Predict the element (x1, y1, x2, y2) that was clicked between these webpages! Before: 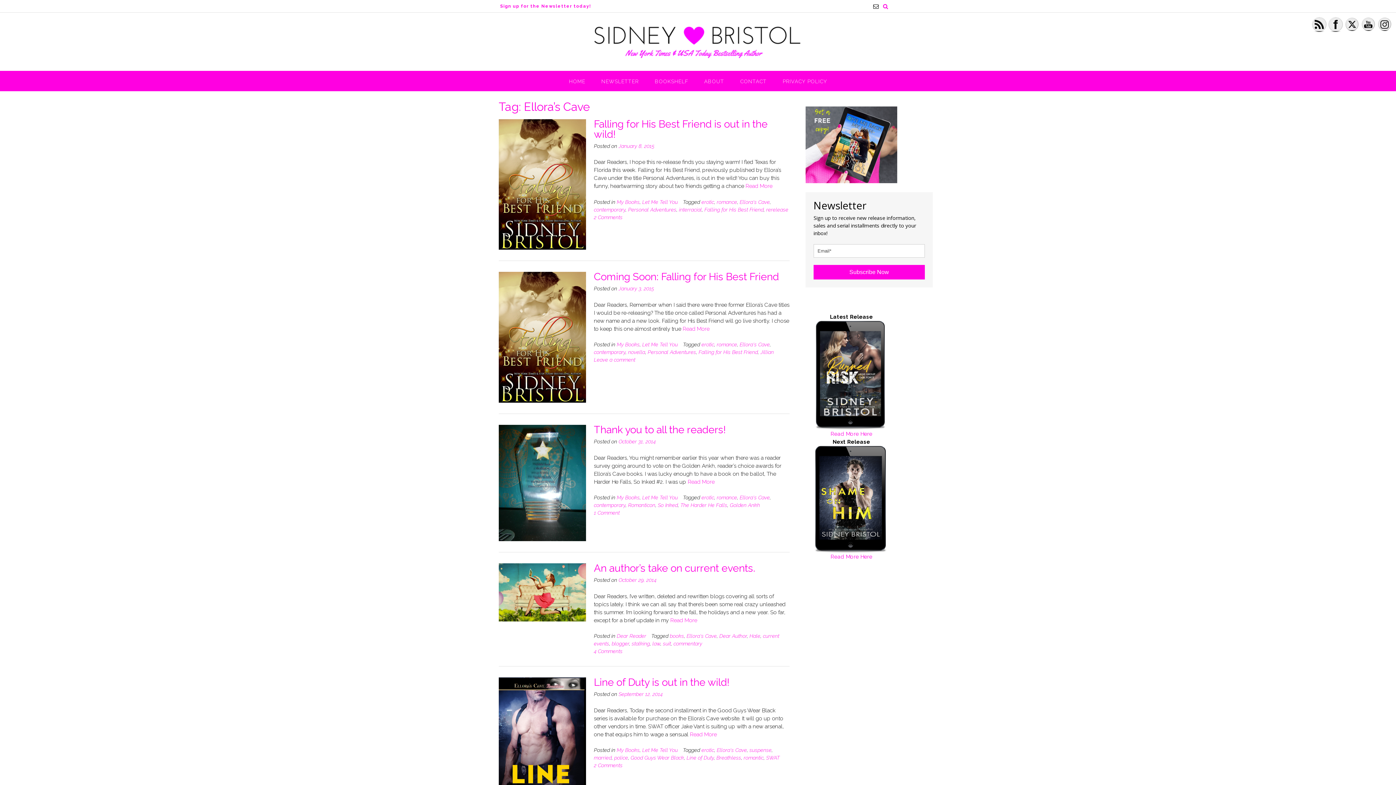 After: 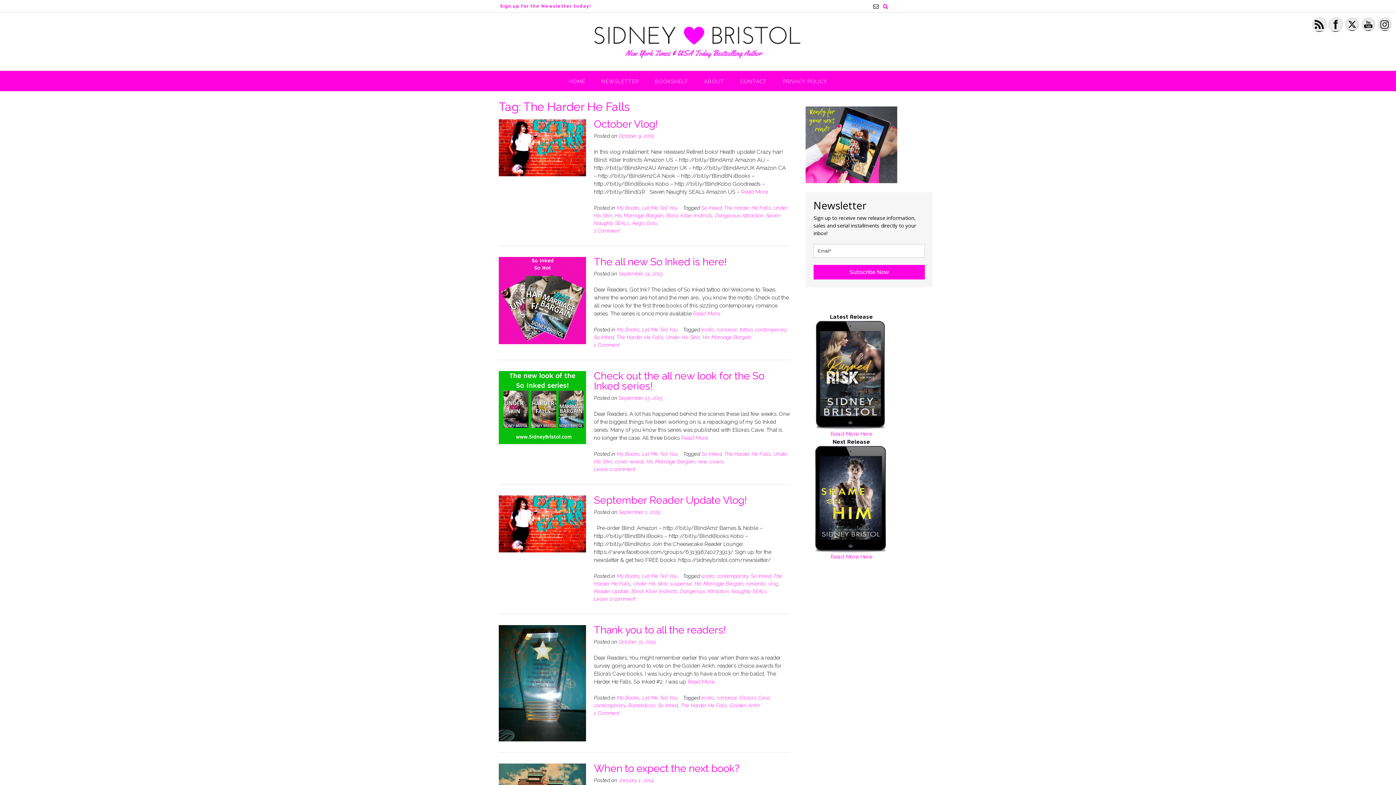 Action: bbox: (680, 502, 727, 508) label: The Harder He Falls